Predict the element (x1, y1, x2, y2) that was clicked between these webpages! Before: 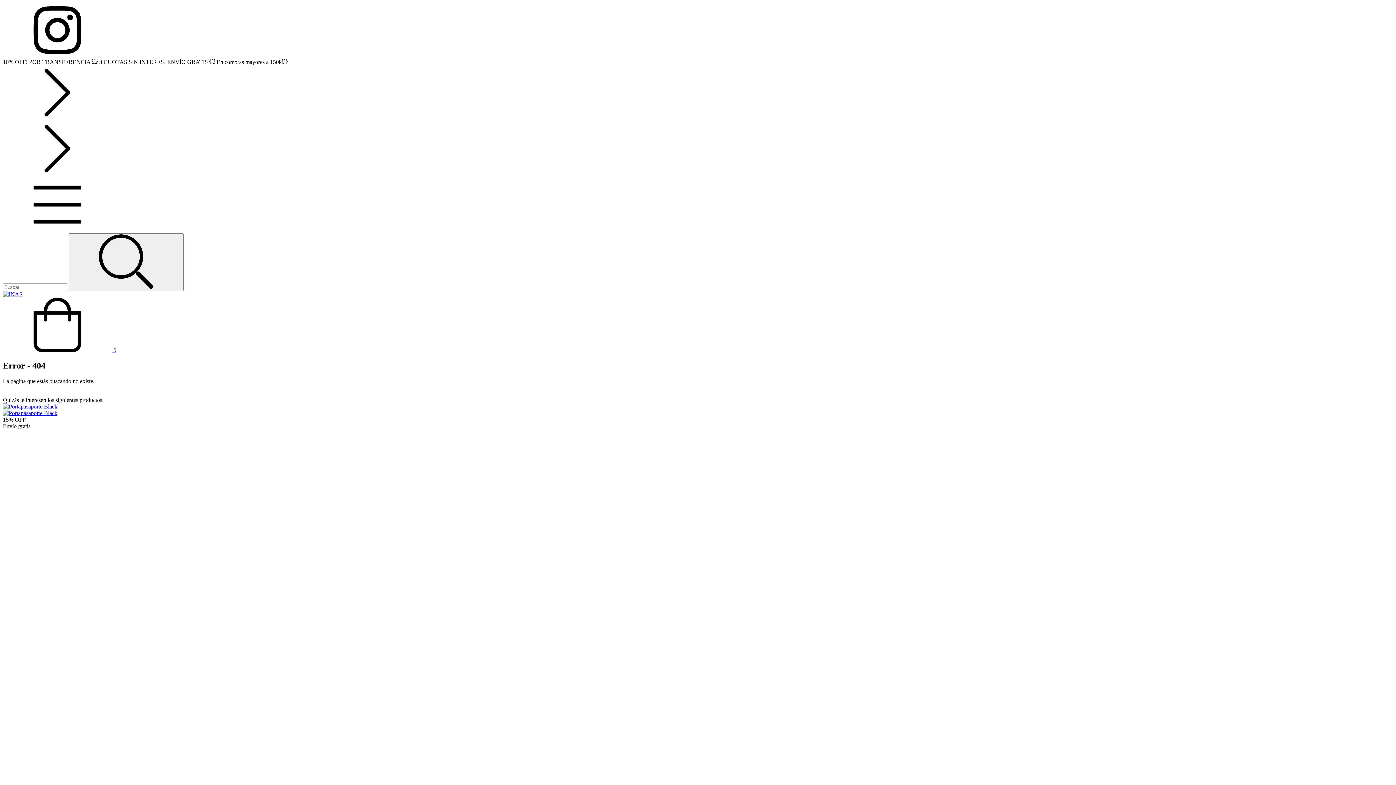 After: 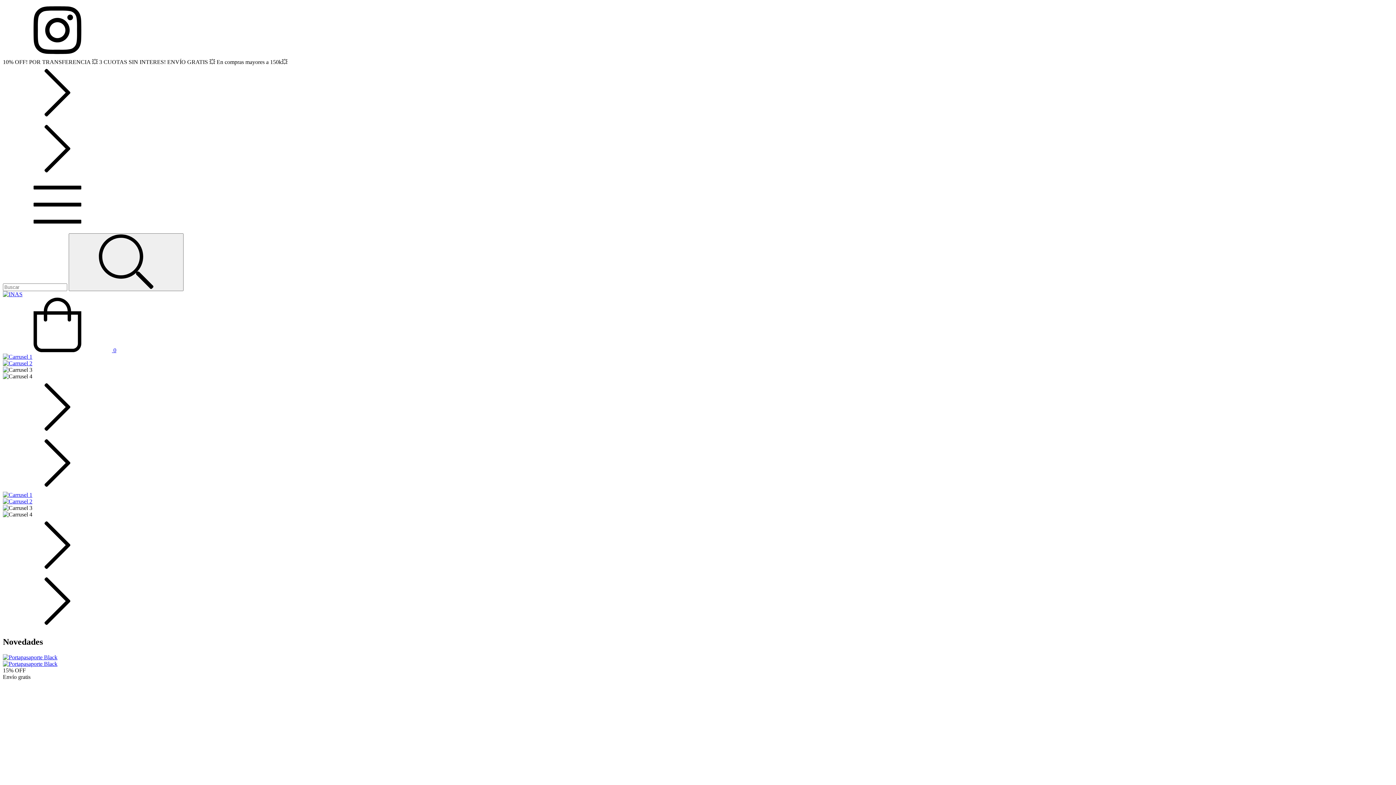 Action: bbox: (2, 291, 22, 297)